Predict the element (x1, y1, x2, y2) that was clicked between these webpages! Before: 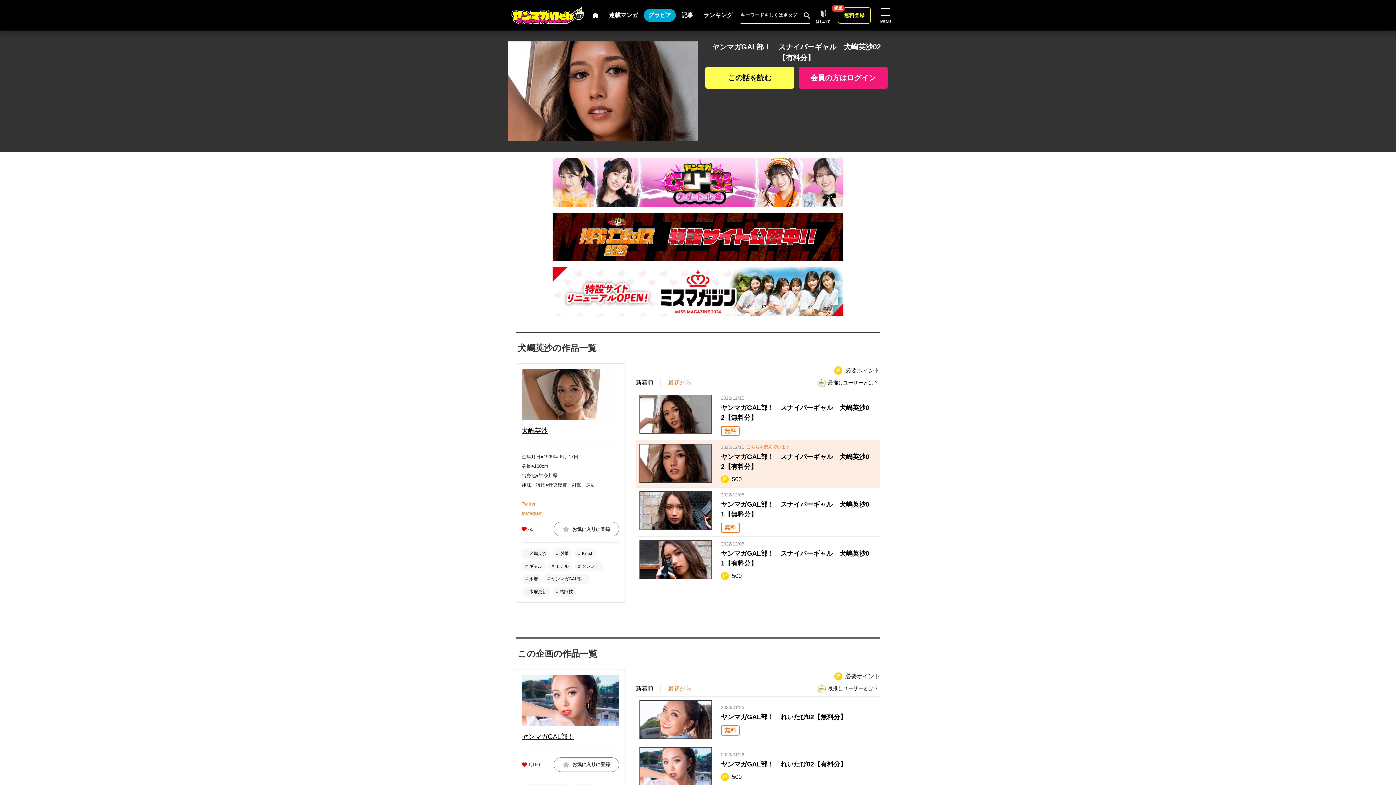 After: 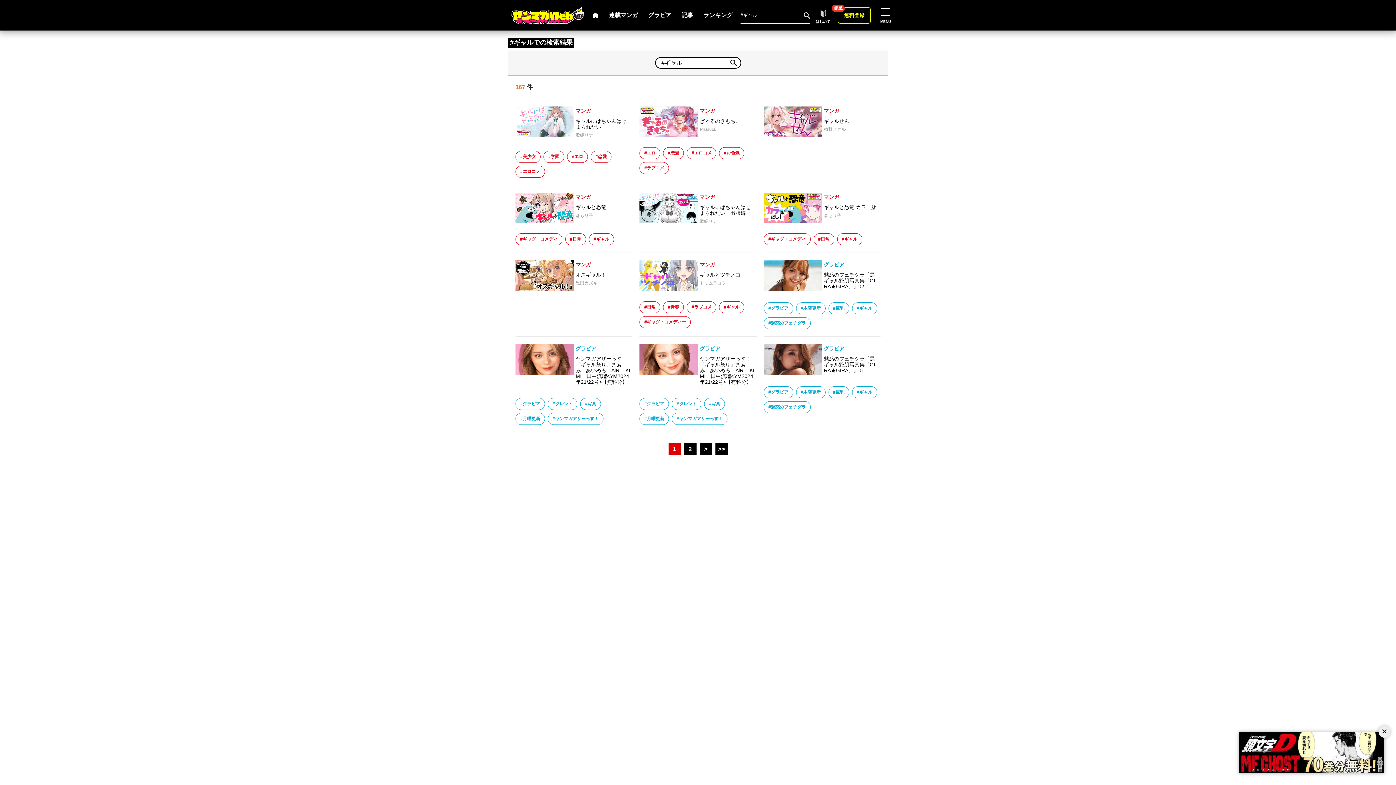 Action: label: ギャル bbox: (521, 561, 546, 571)